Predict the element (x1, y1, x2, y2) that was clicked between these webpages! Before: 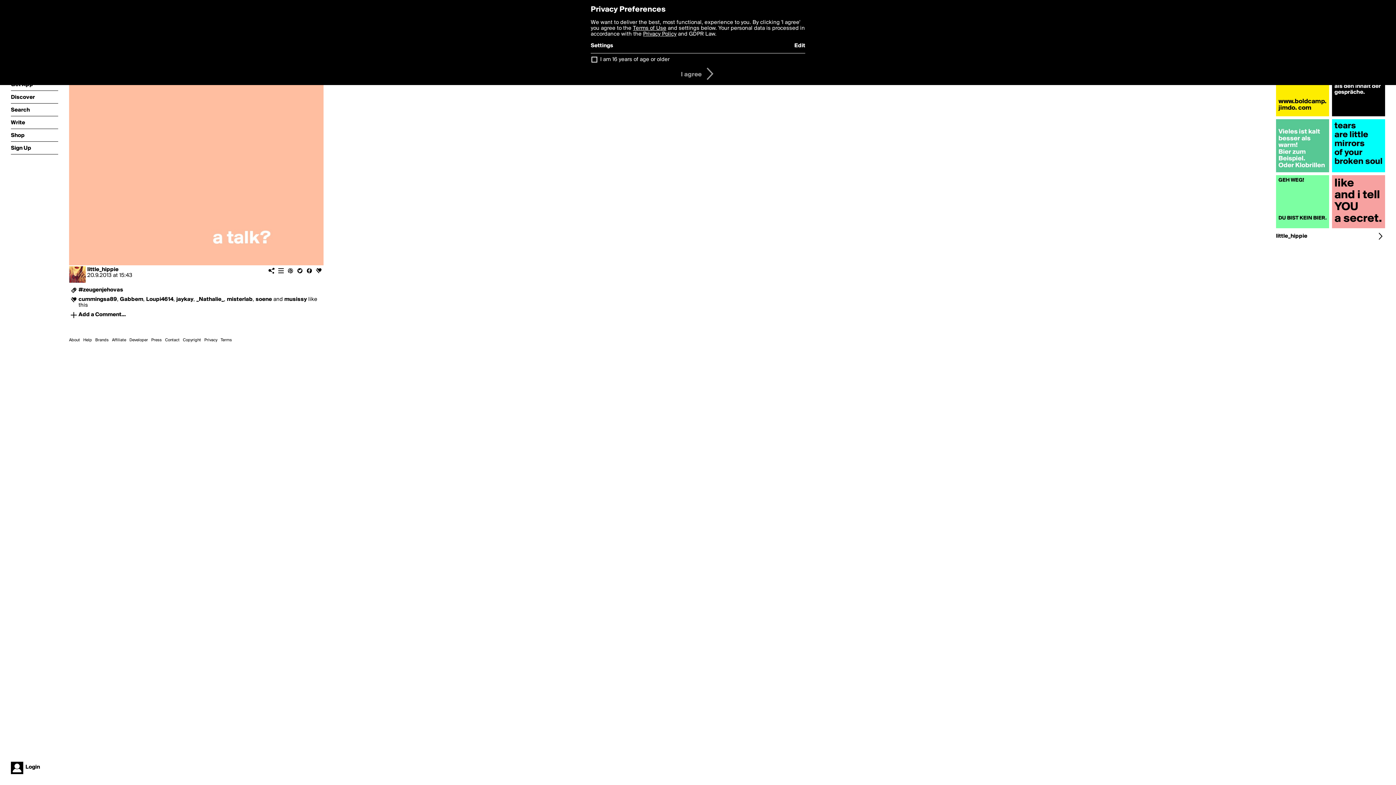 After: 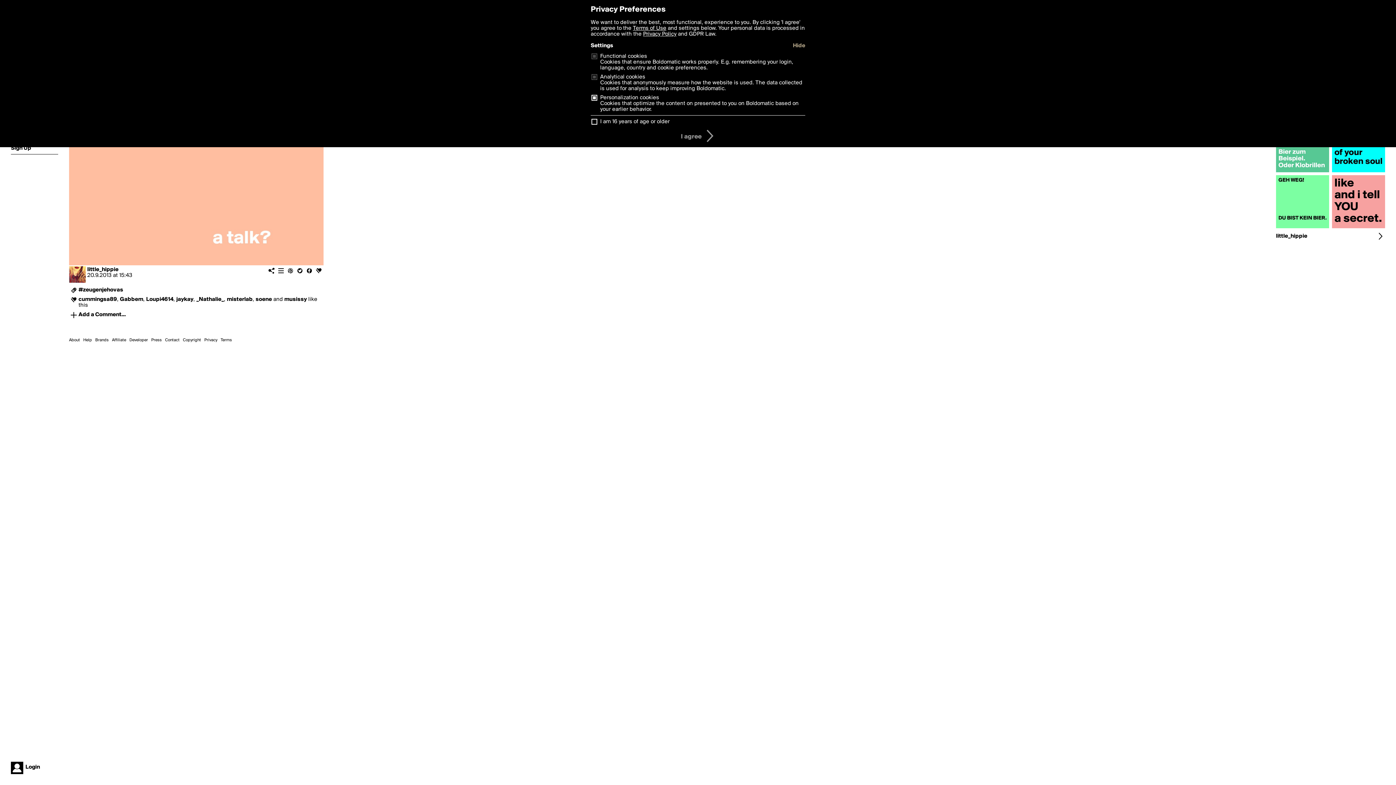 Action: bbox: (794, 42, 805, 48) label: Edit